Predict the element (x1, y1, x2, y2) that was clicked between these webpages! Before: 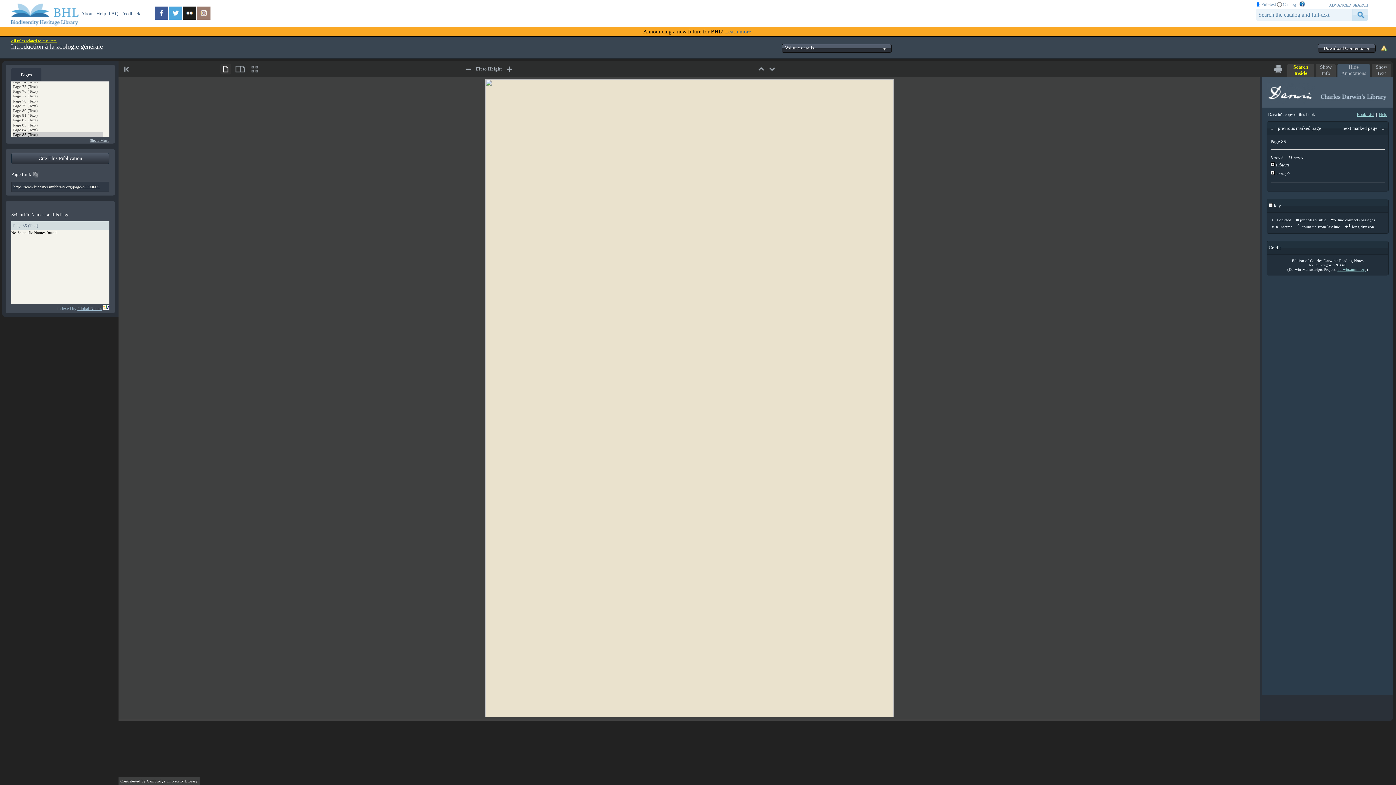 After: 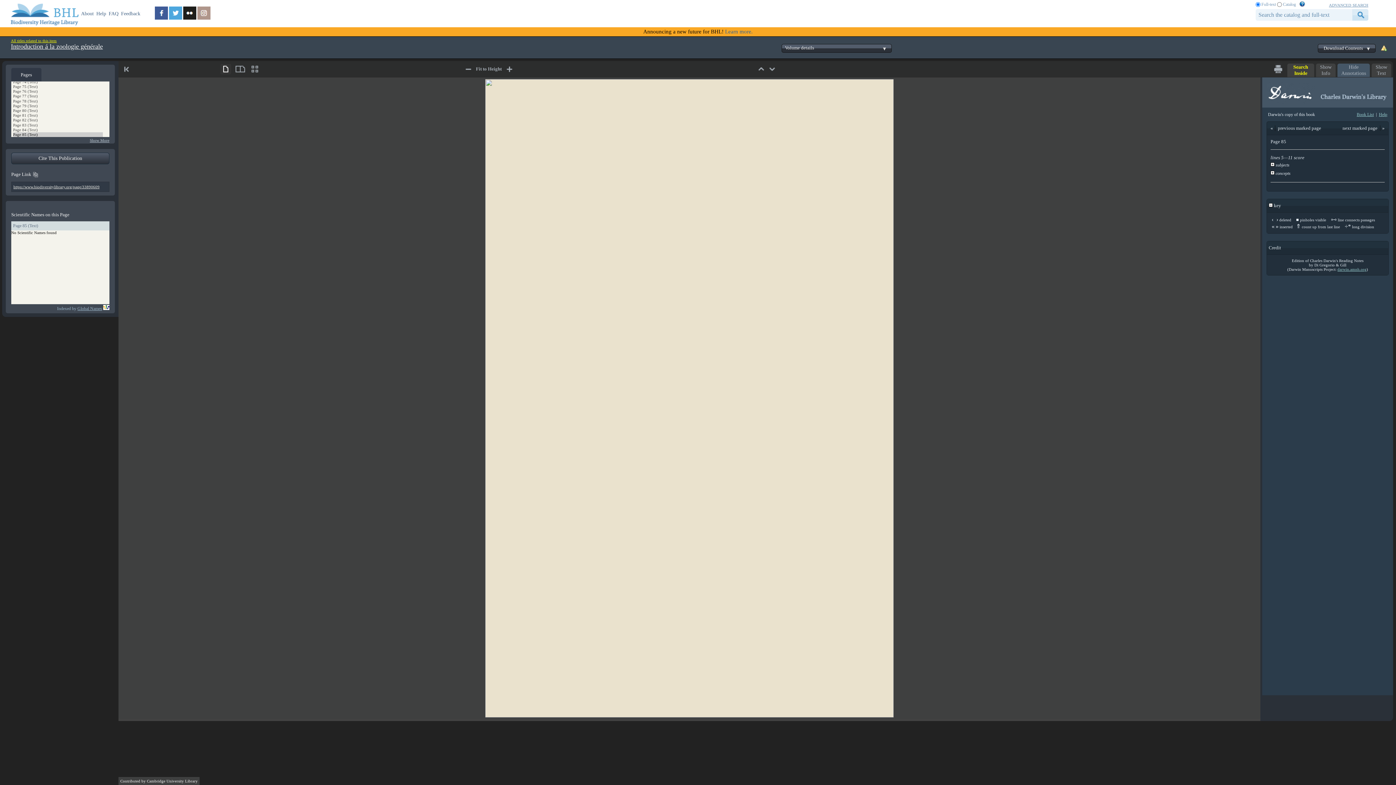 Action: bbox: (197, 15, 211, 20)